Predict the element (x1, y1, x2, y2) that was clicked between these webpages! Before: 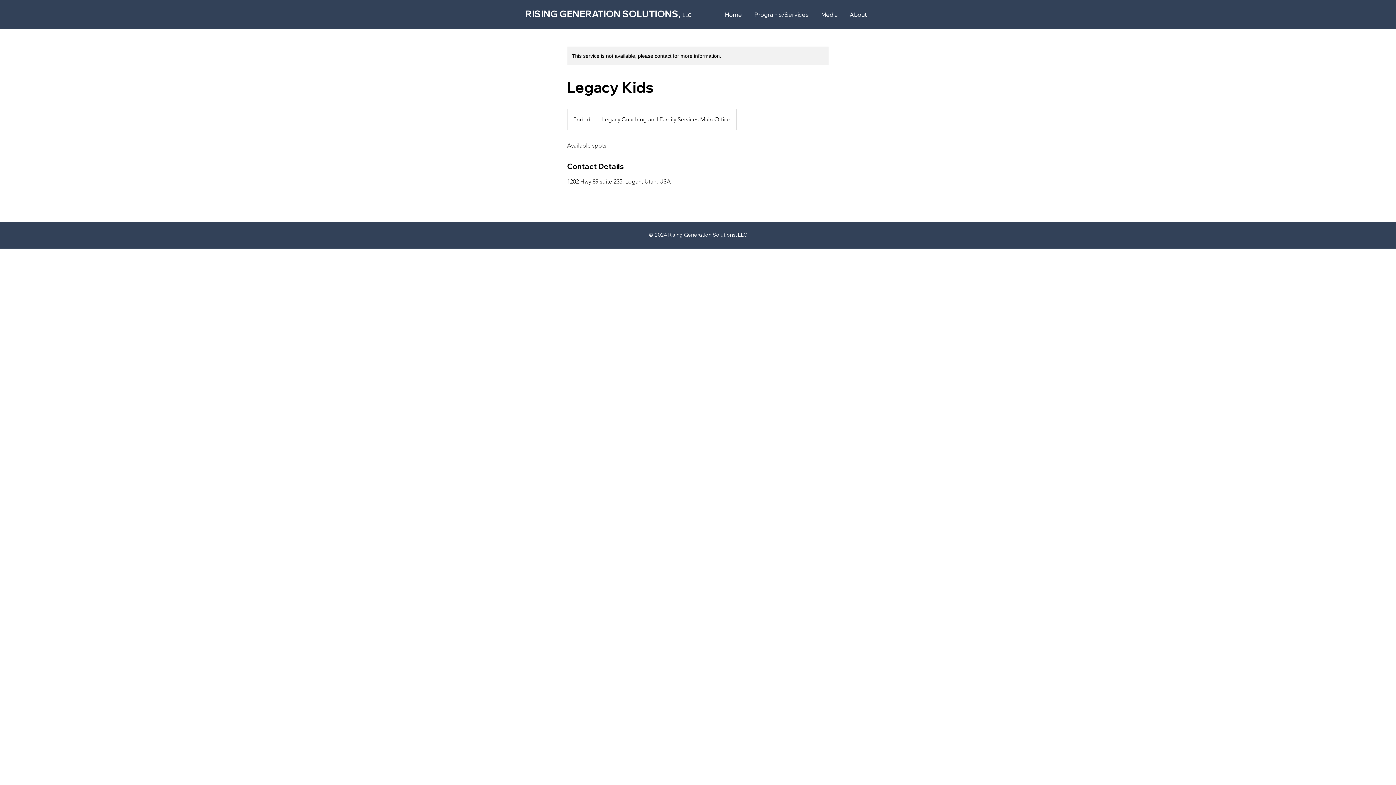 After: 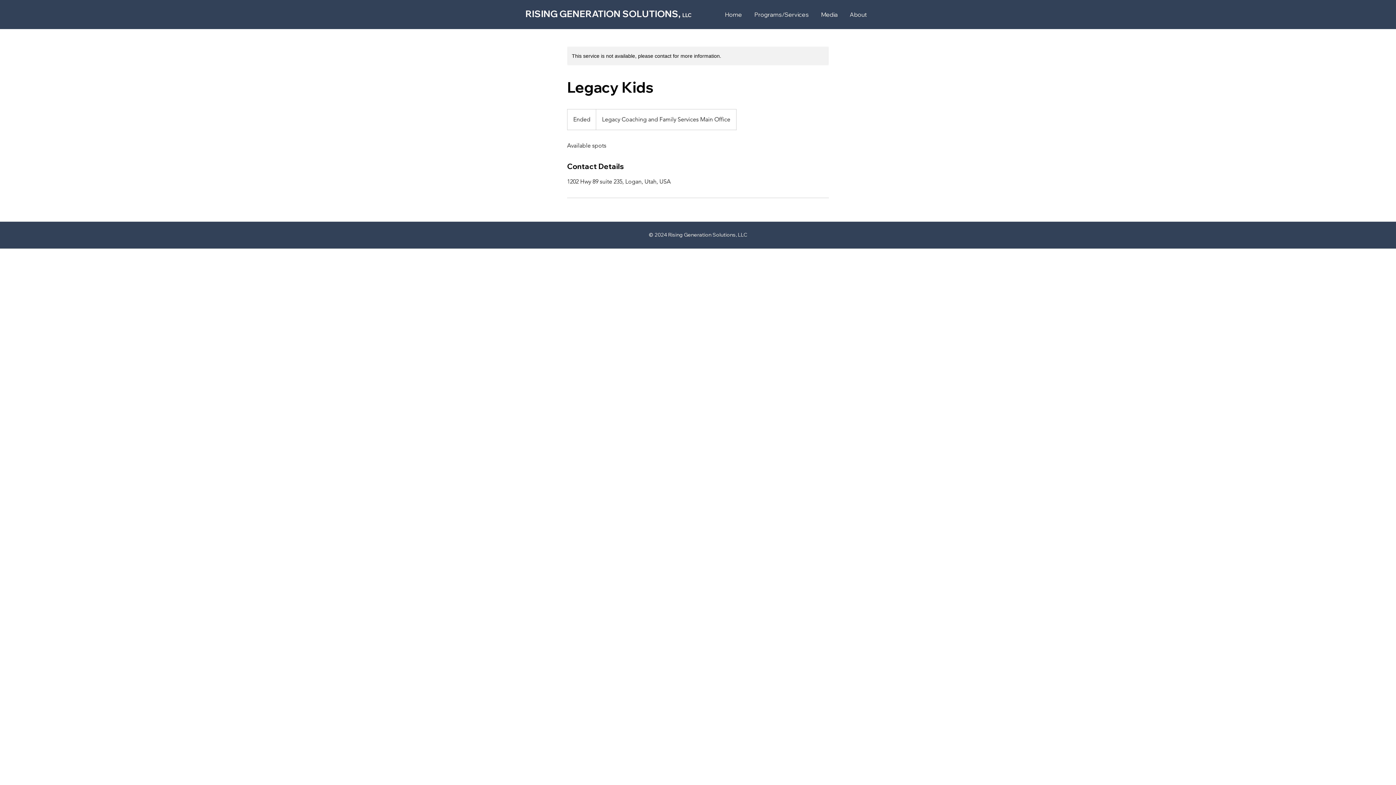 Action: label: Programs/Services bbox: (748, 5, 815, 23)